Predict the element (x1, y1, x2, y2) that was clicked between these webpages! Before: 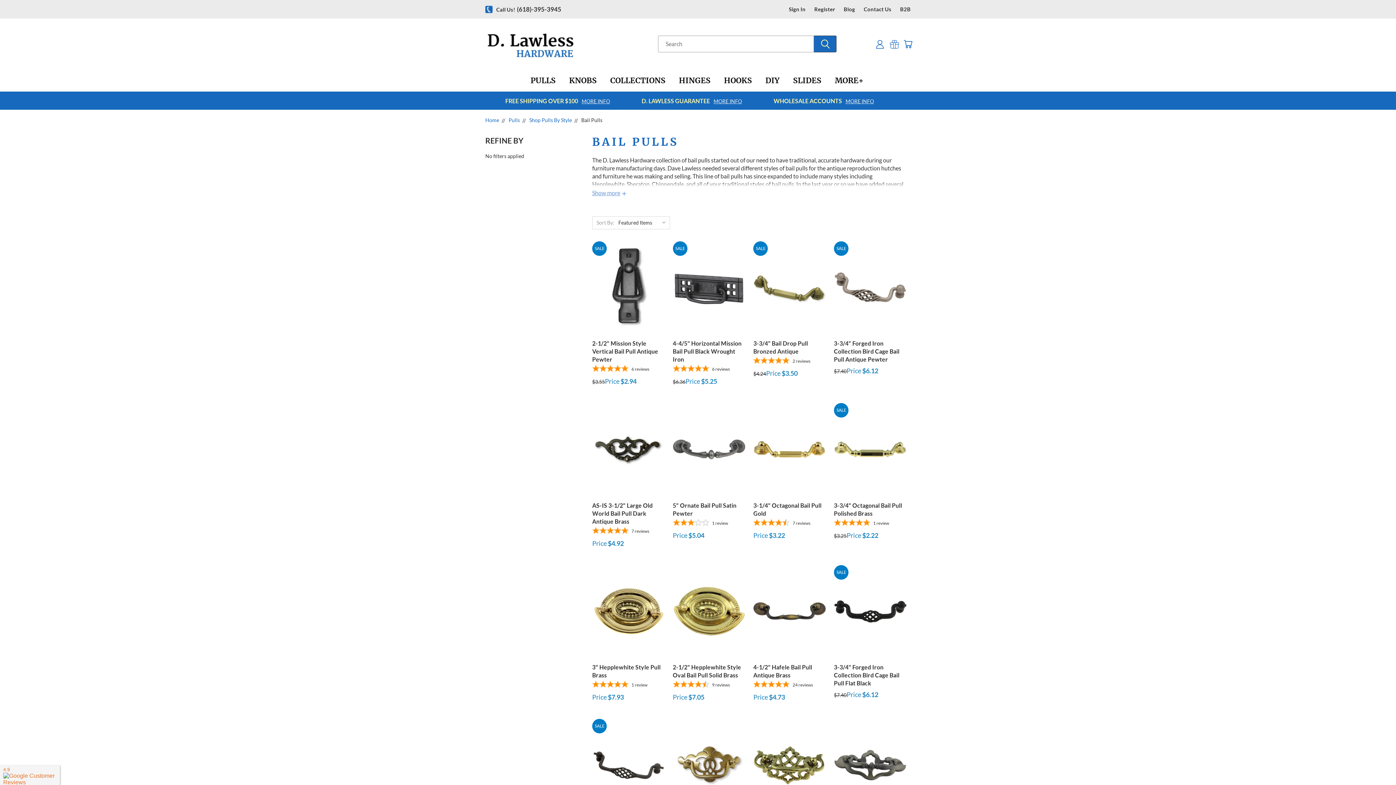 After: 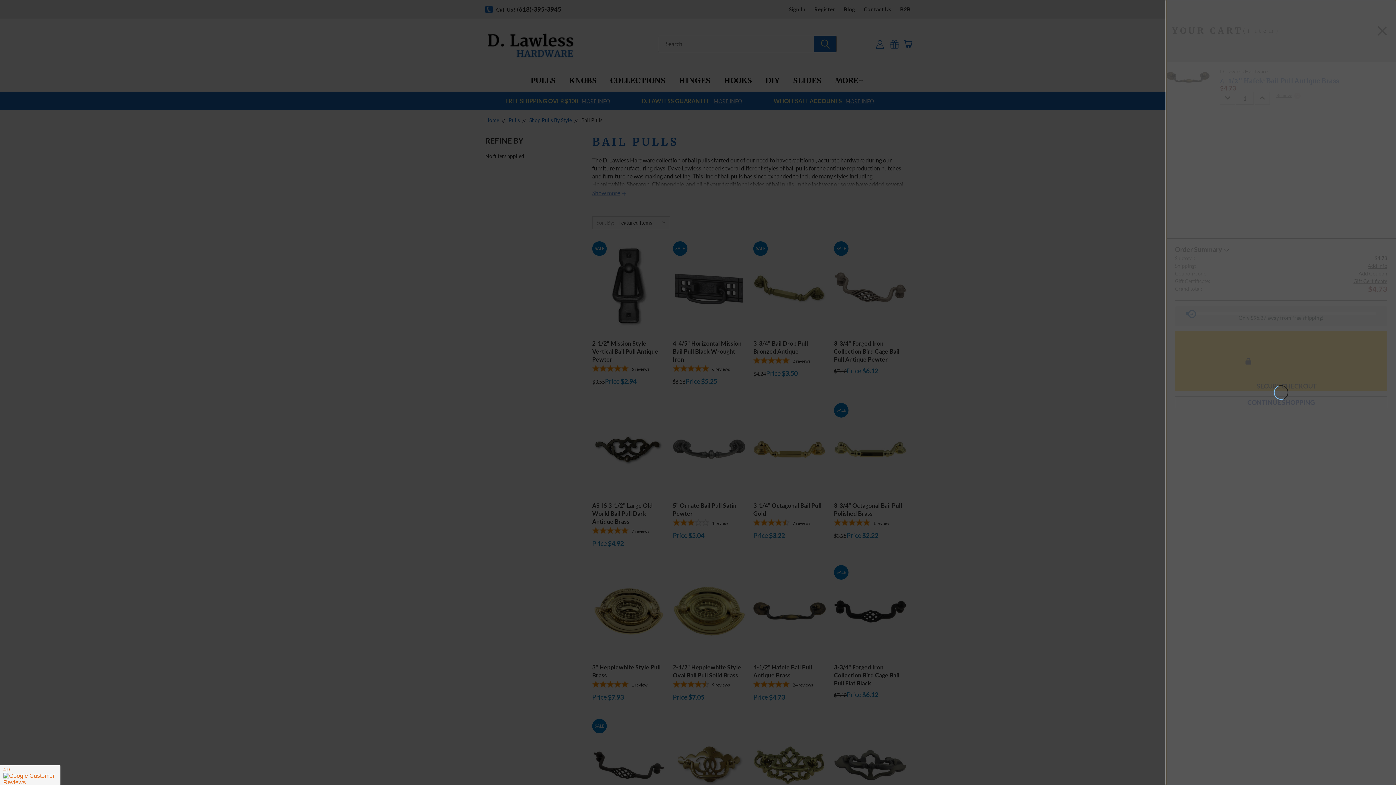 Action: label: Add To Cart bbox: (770, 604, 810, 616)